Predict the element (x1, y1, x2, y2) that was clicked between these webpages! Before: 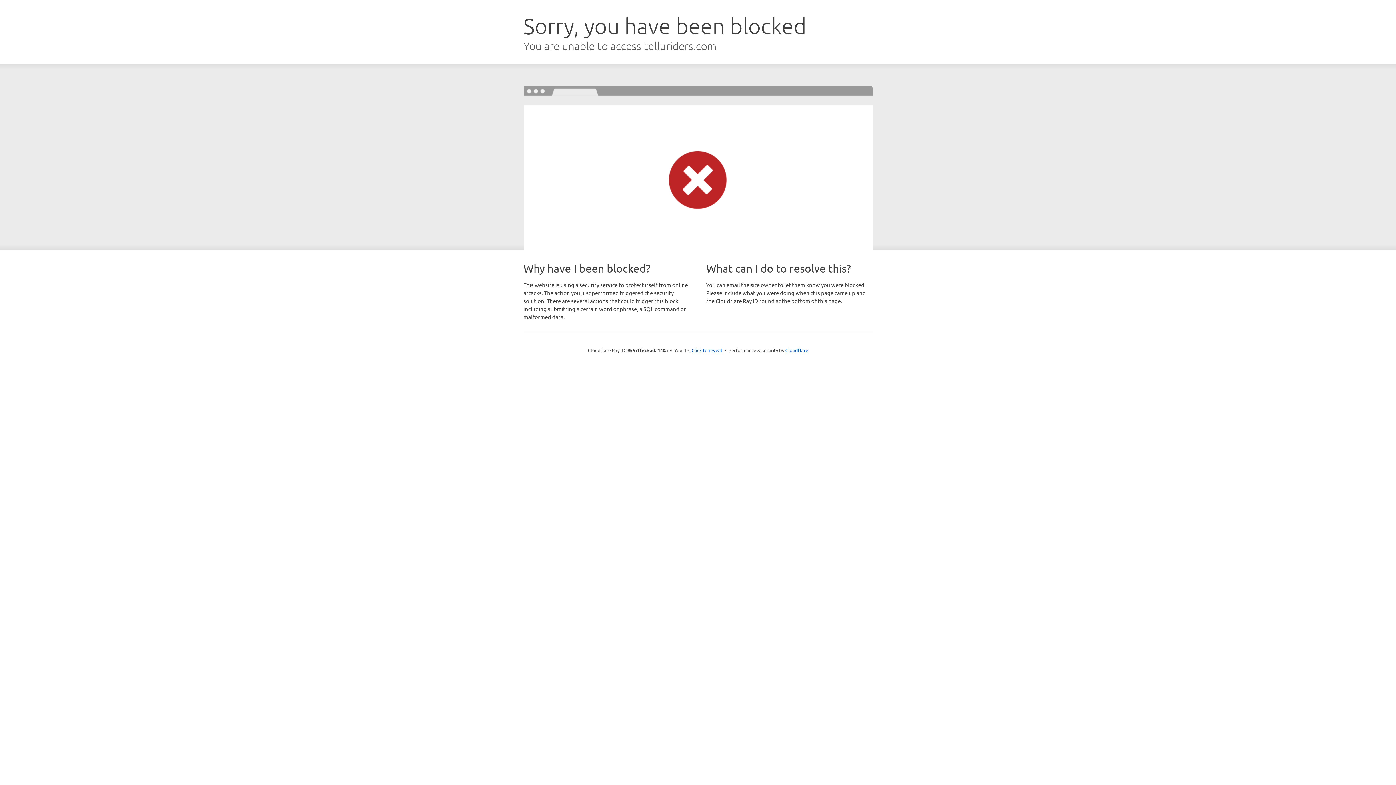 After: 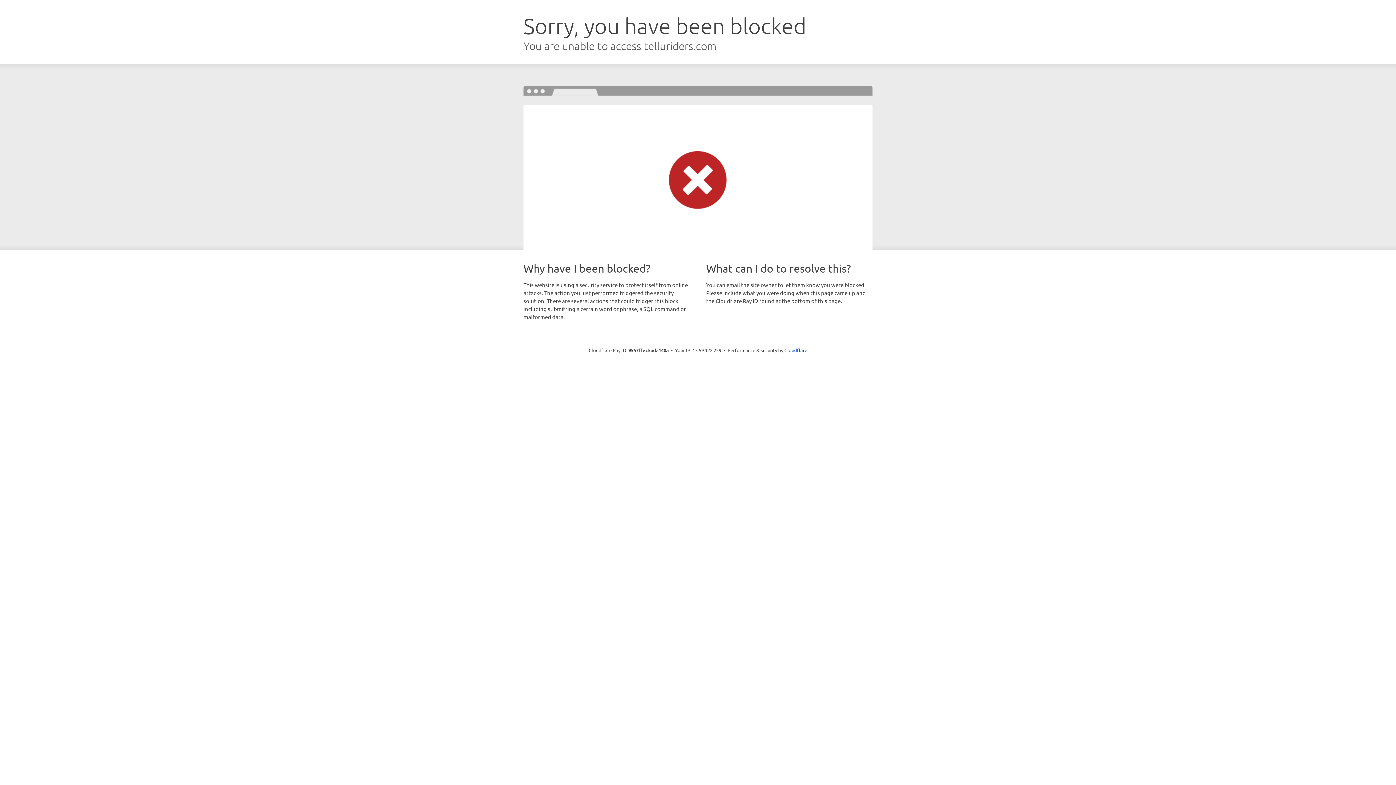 Action: label: Click to reveal bbox: (691, 346, 722, 353)